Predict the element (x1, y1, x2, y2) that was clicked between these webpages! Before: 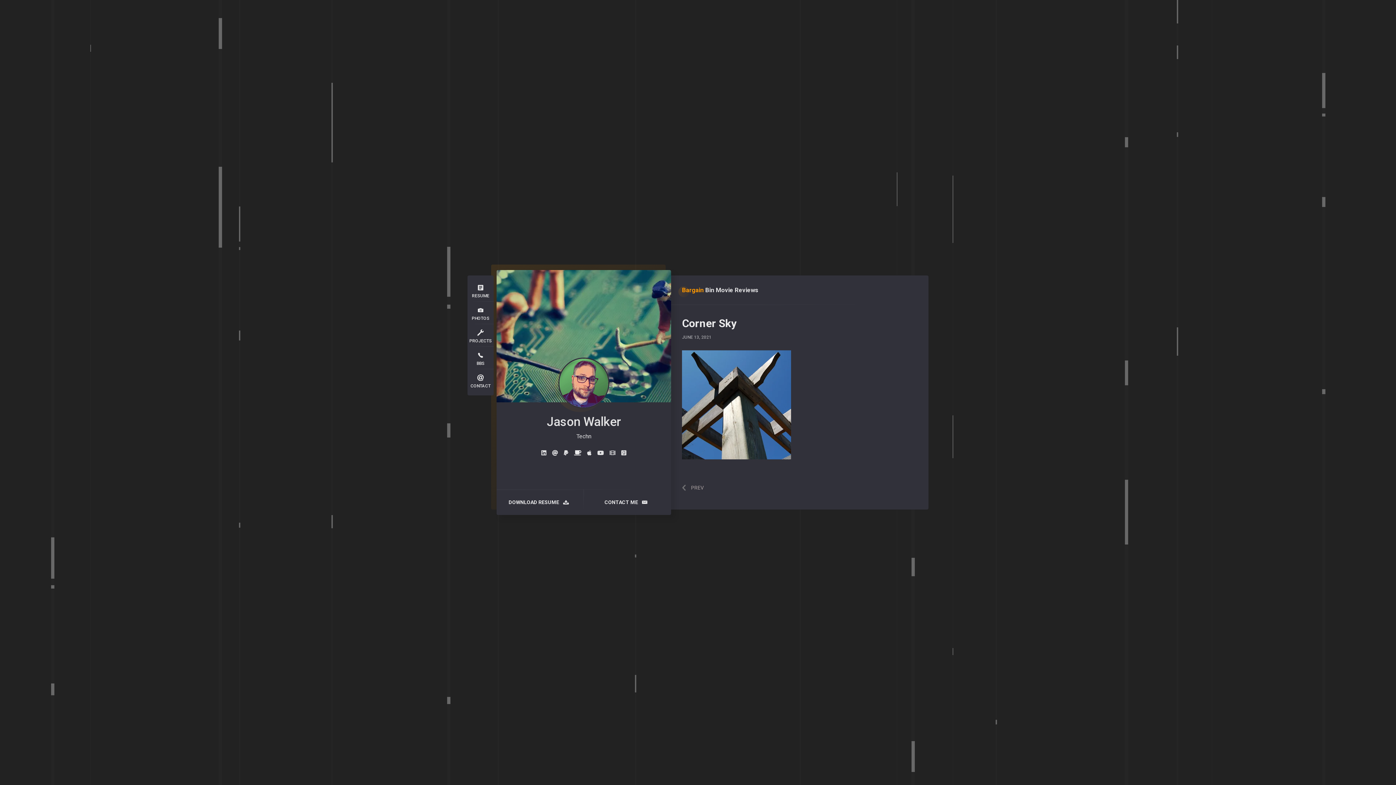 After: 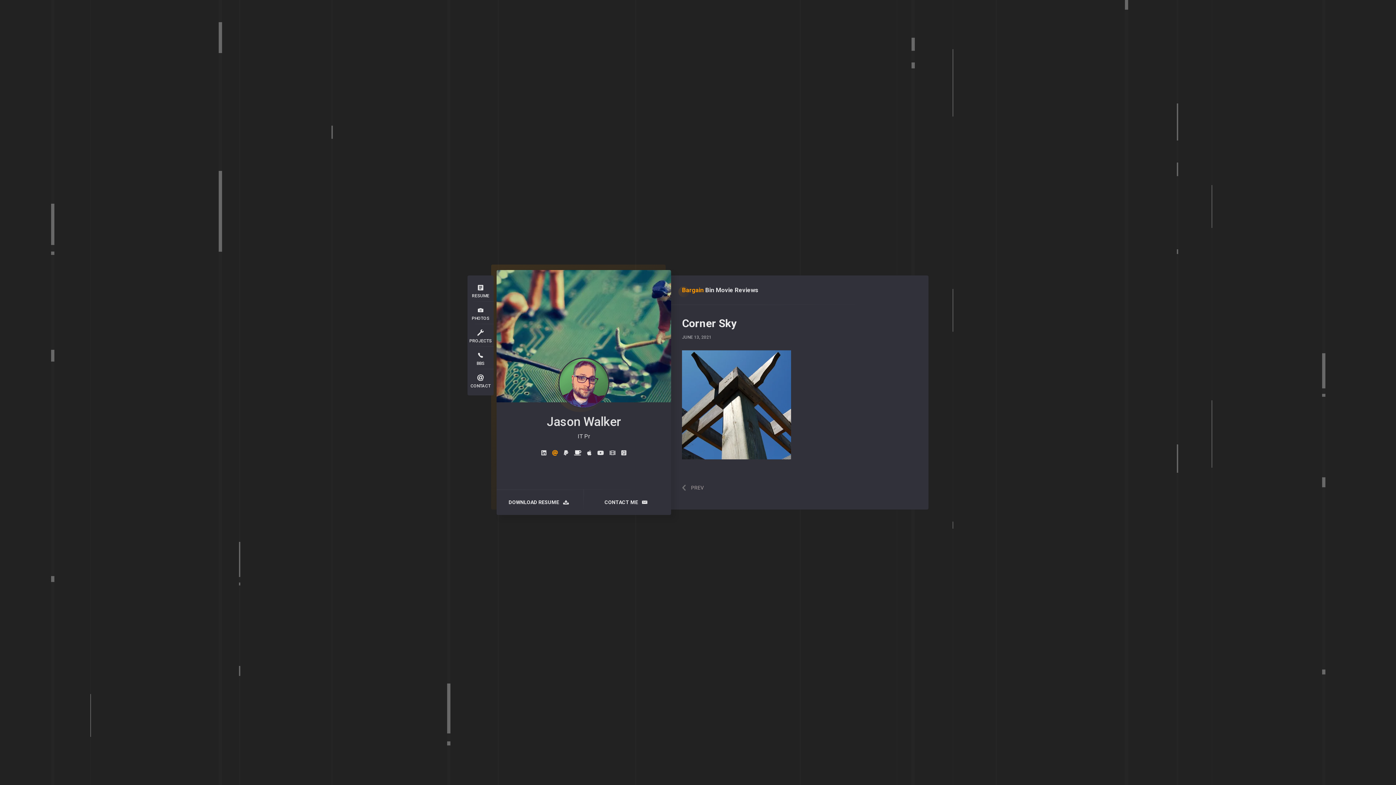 Action: label: fas fa-at bbox: (552, 450, 558, 456)